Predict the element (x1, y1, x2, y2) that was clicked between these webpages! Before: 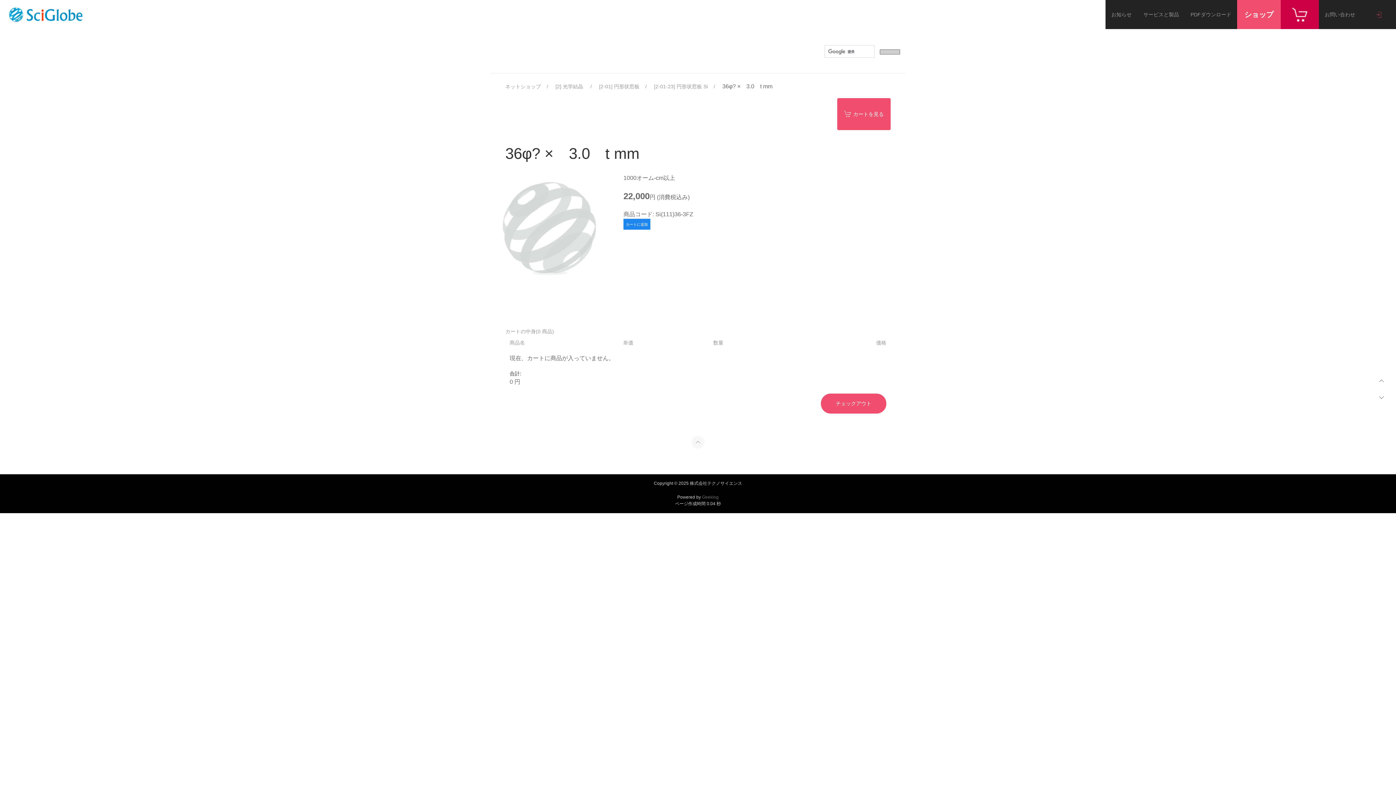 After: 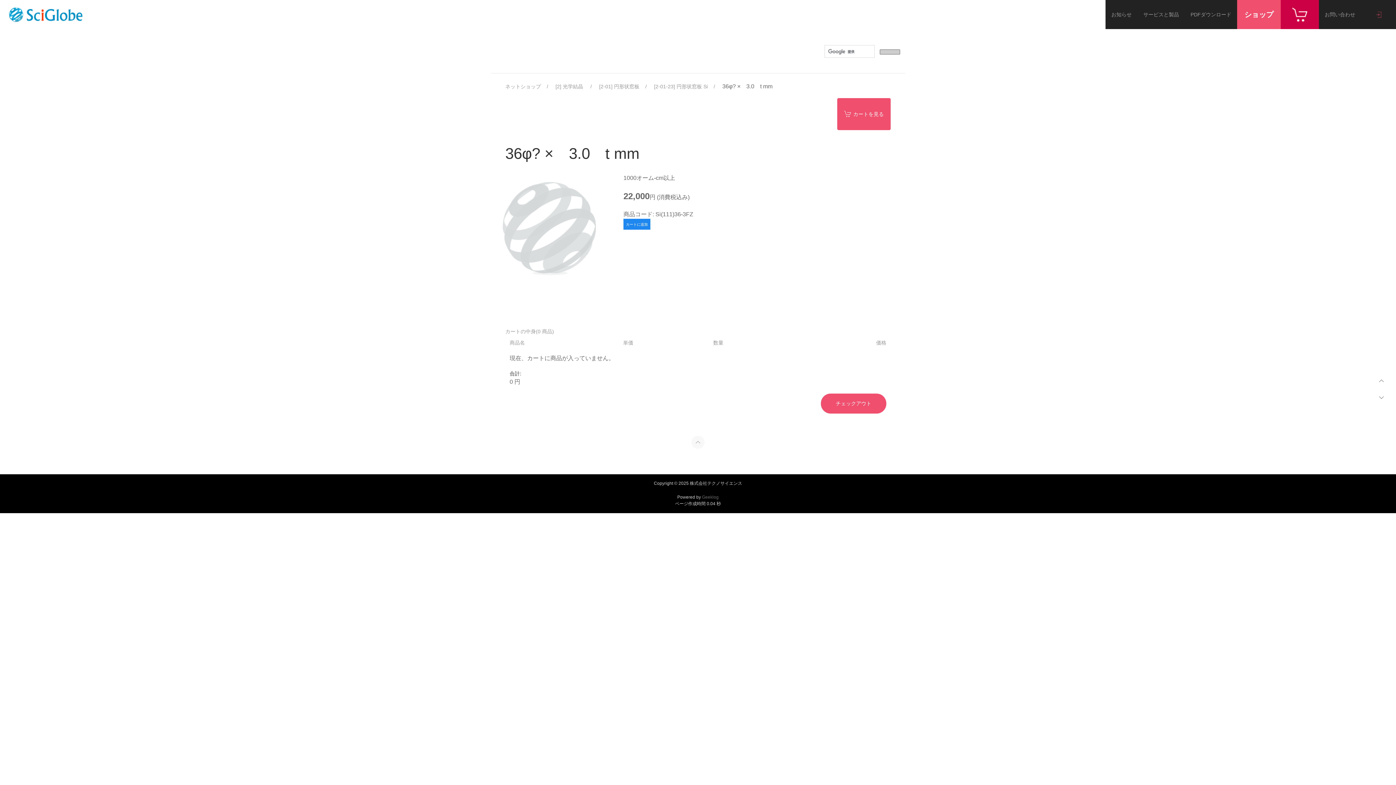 Action: bbox: (880, 49, 900, 54)